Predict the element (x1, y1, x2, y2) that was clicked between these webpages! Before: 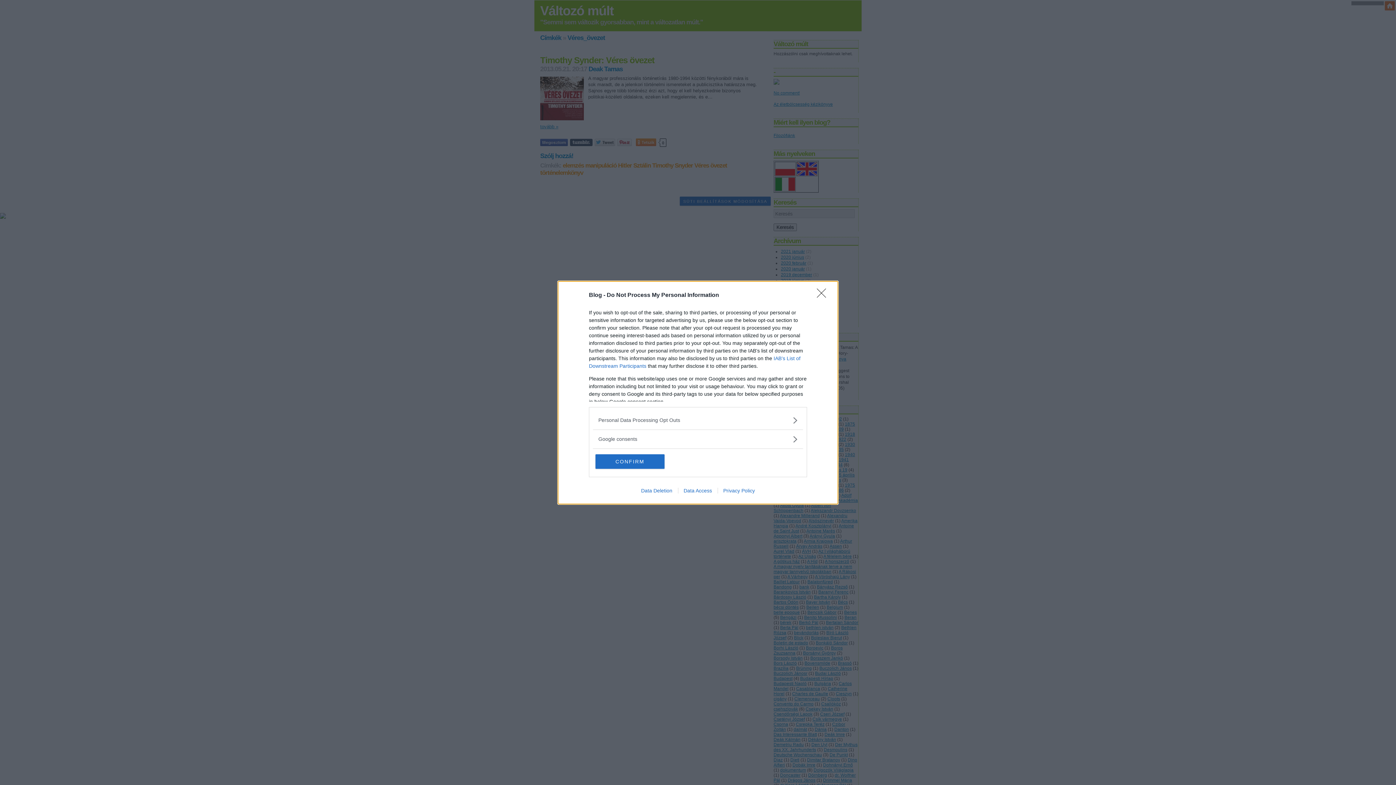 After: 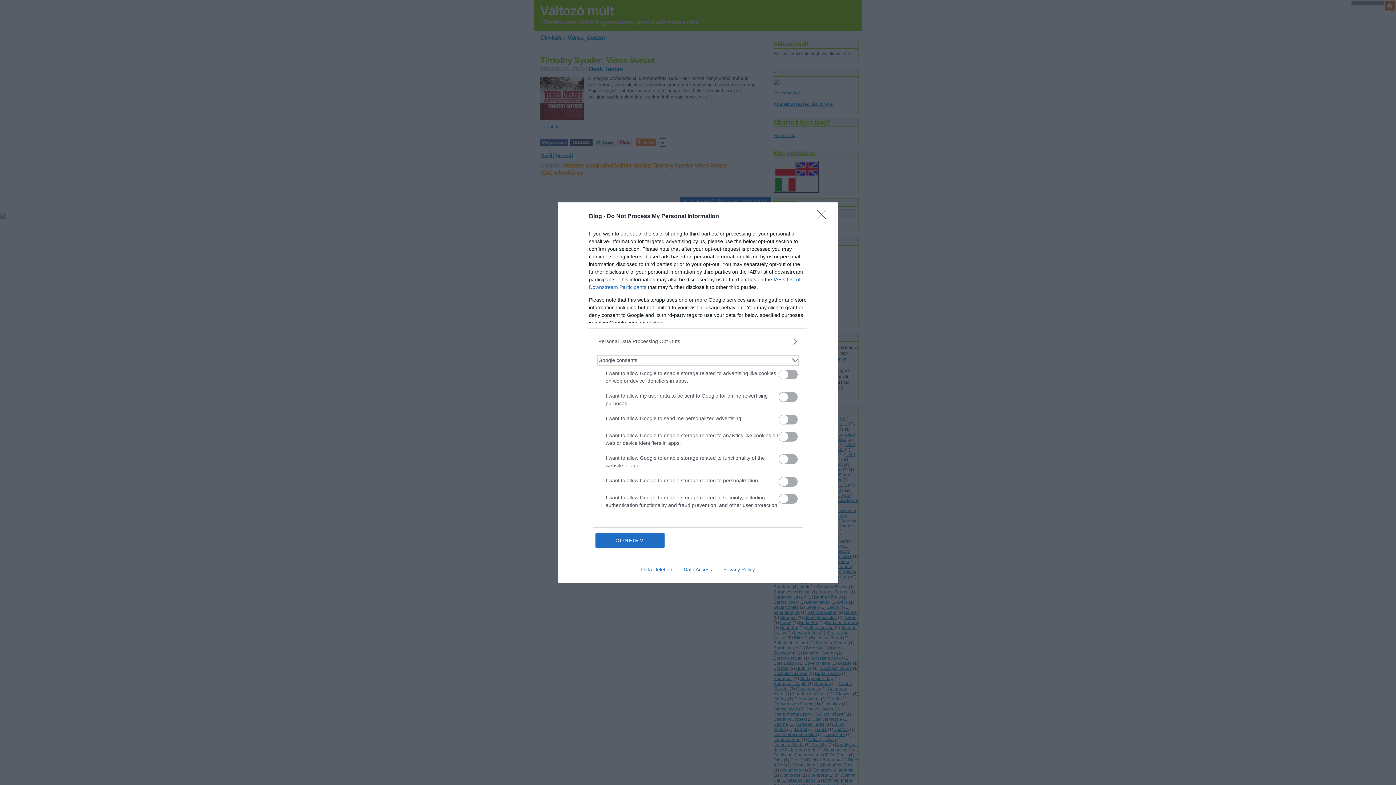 Action: label: Google consents bbox: (598, 435, 797, 443)